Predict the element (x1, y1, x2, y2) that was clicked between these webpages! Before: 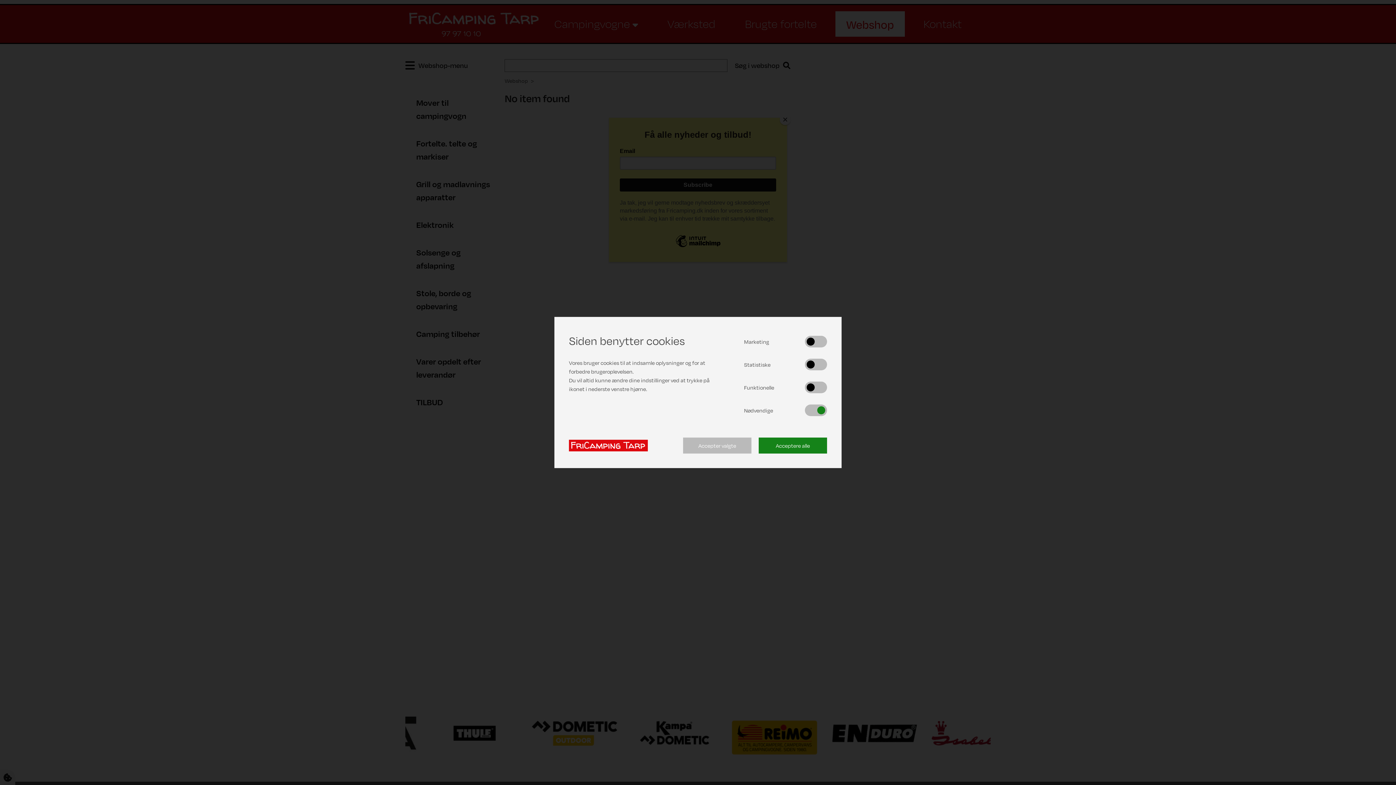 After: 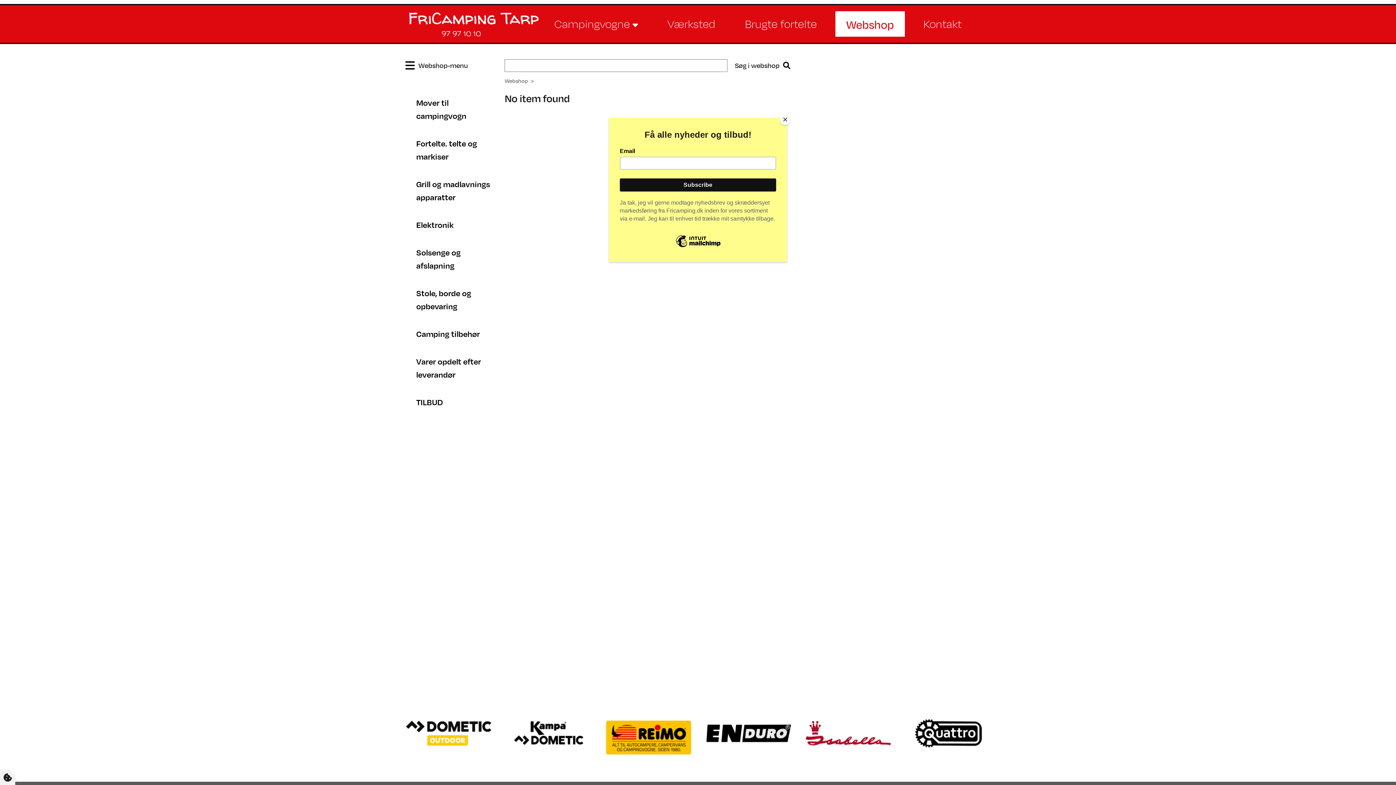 Action: label: Acceptere alle bbox: (758, 437, 827, 453)